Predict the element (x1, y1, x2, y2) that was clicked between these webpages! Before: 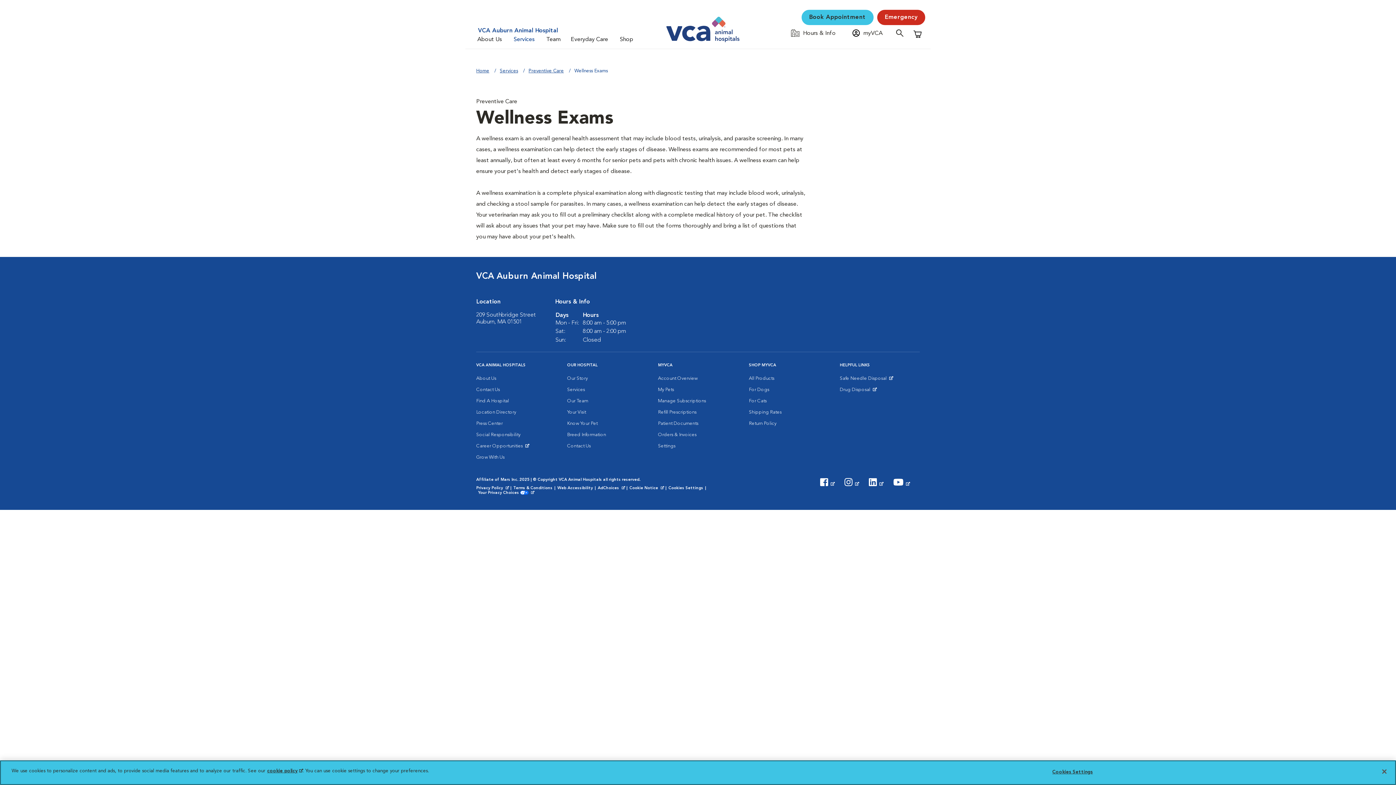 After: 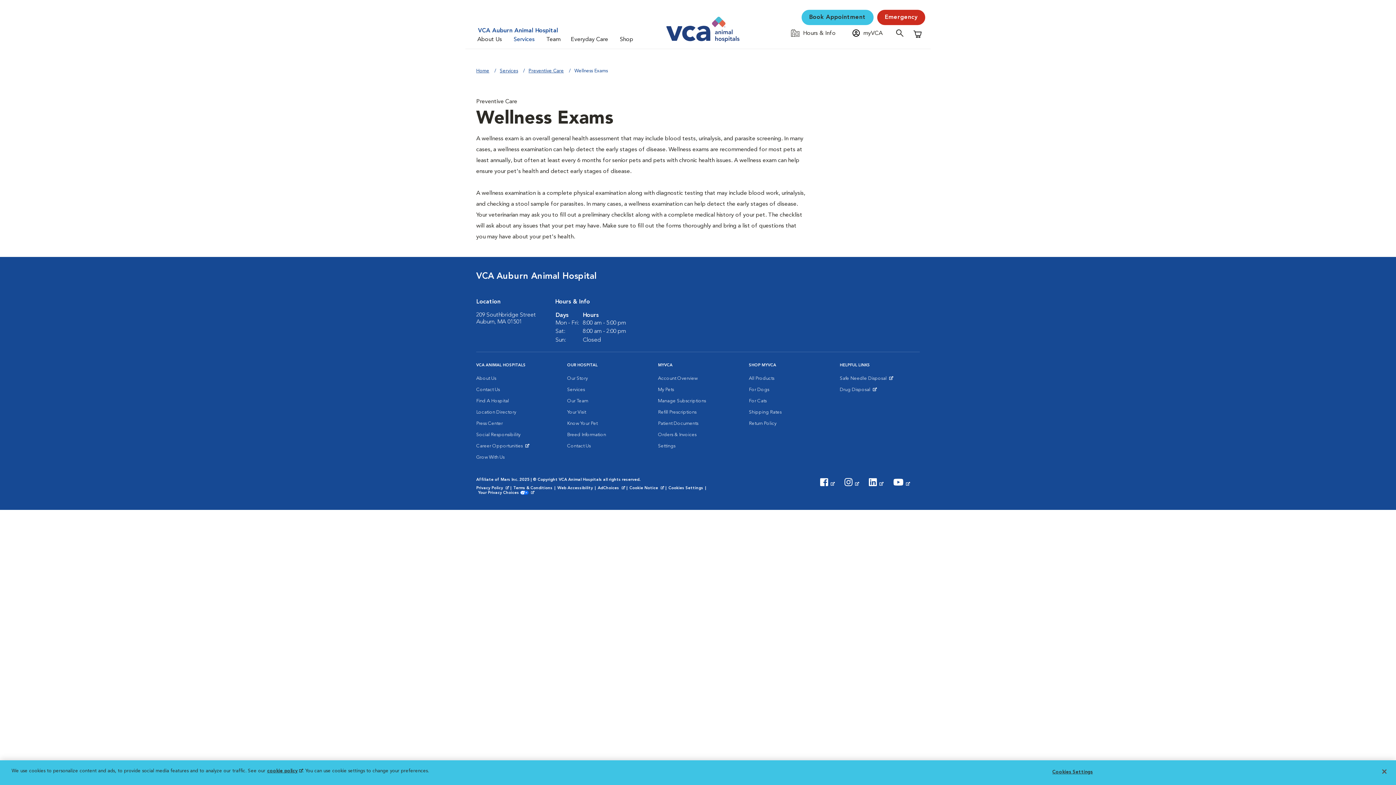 Action: label: Your Privacy Choices bbox: (476, 490, 536, 495)